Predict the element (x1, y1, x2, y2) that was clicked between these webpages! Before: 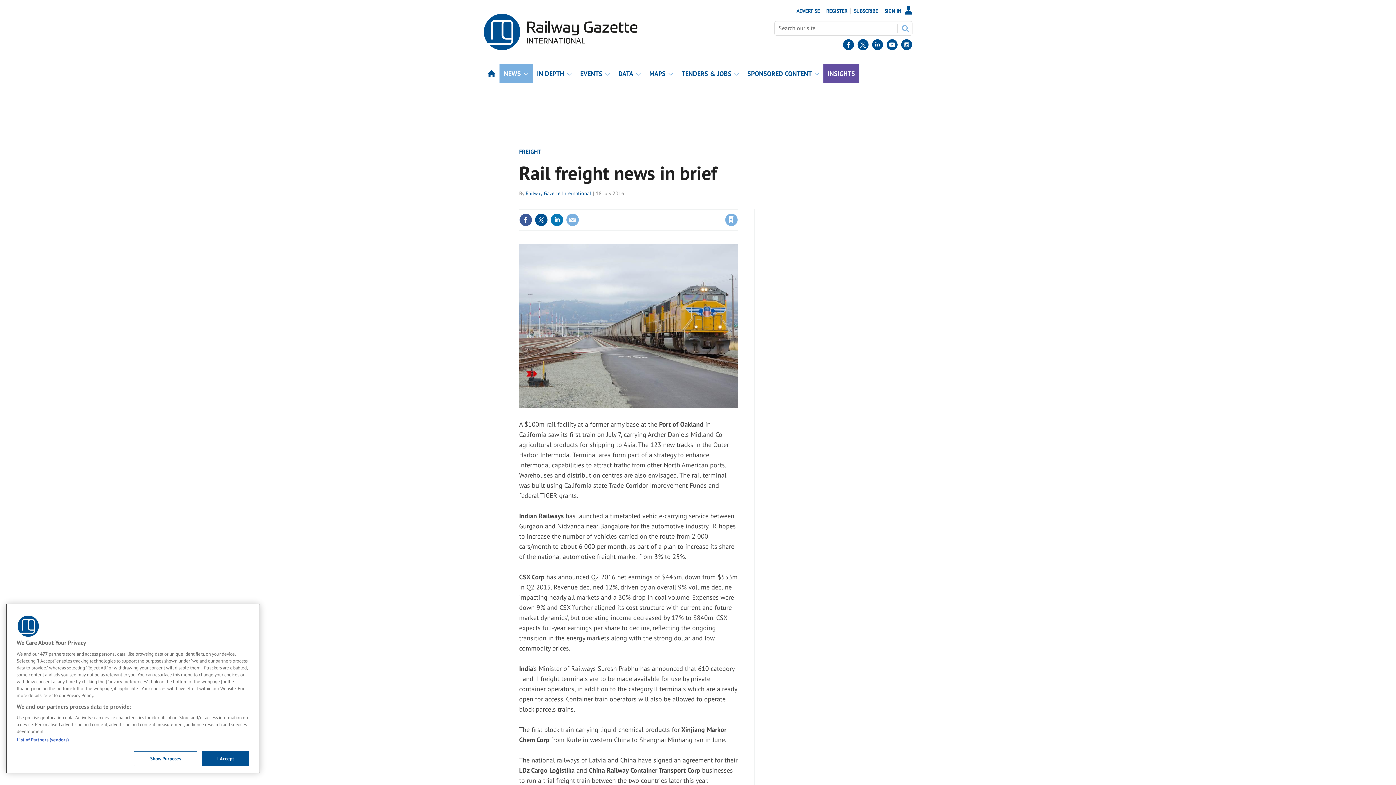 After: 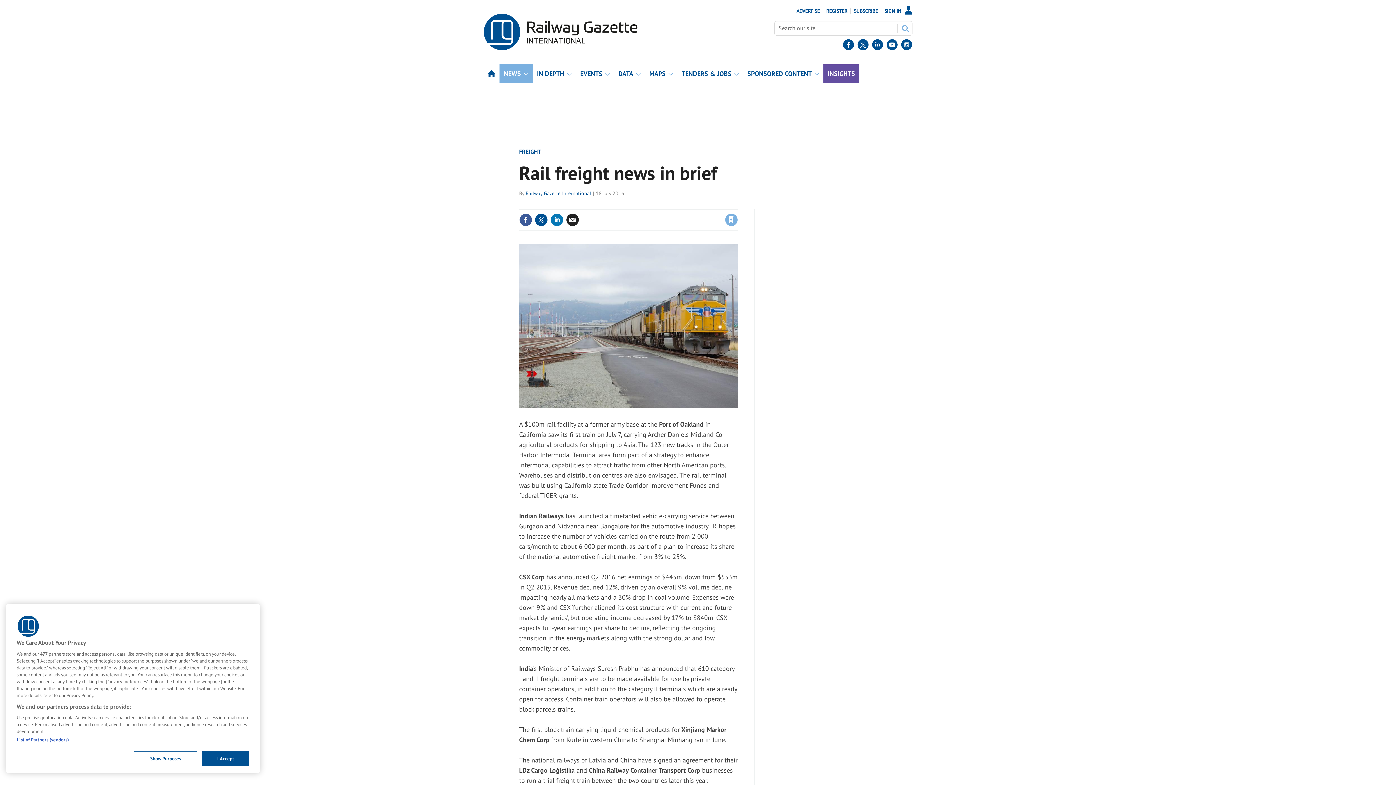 Action: bbox: (566, 213, 579, 226)